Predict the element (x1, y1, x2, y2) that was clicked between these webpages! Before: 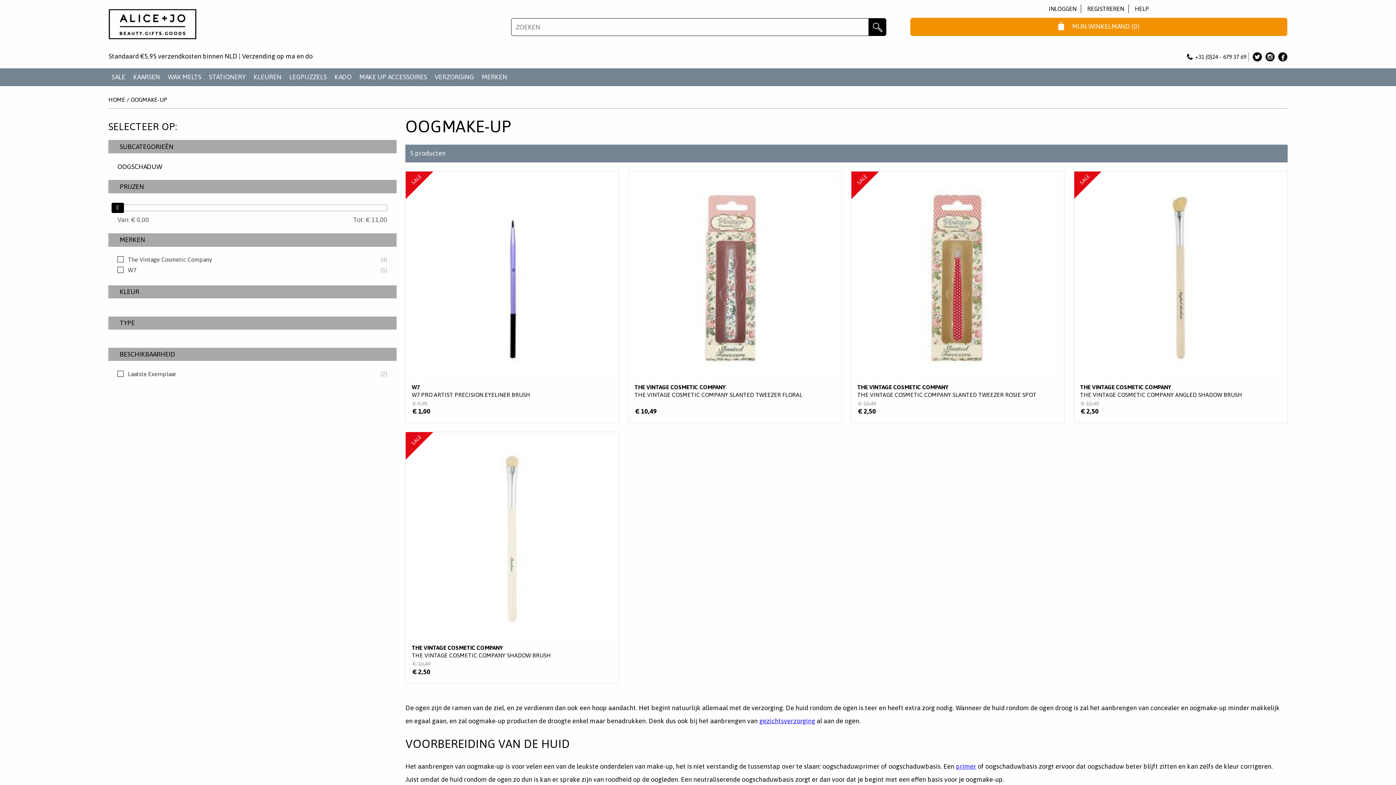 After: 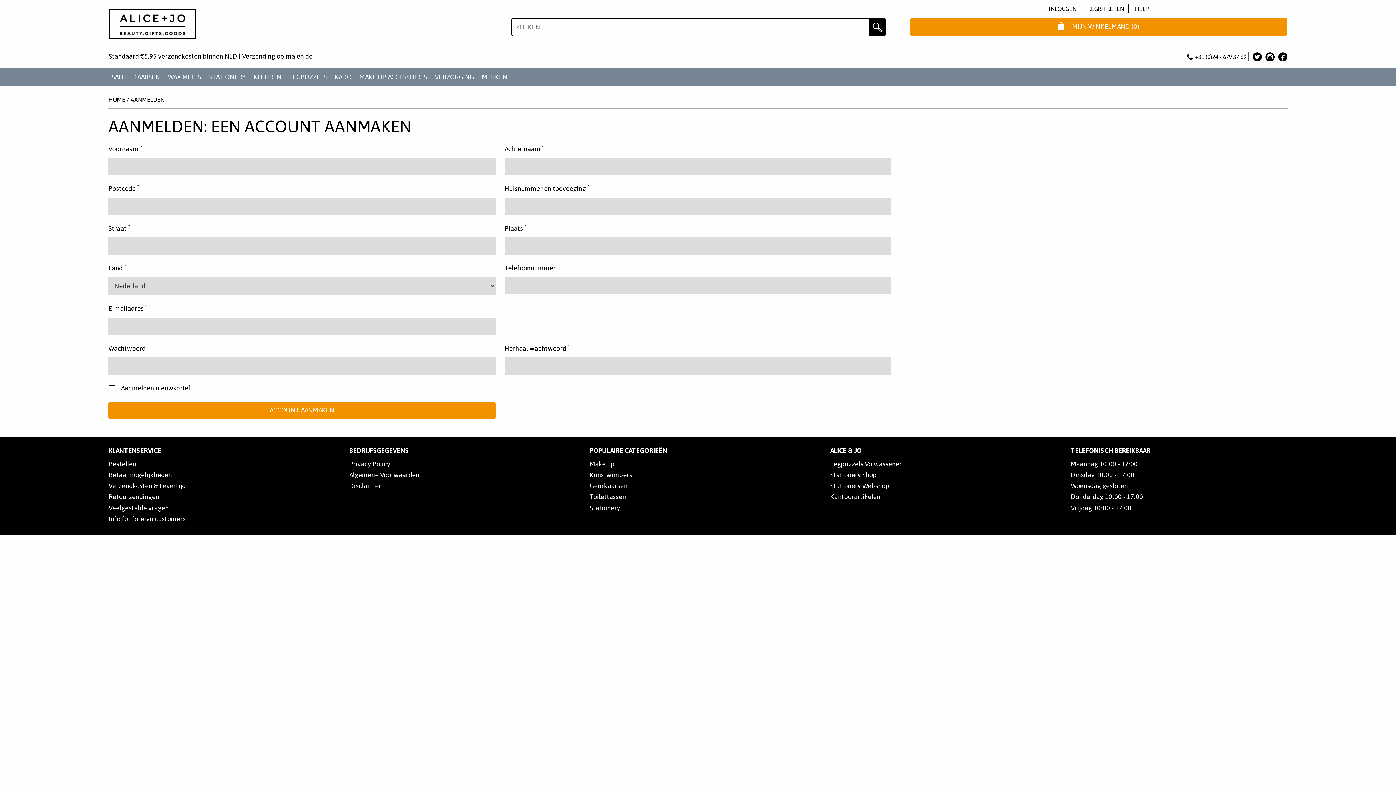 Action: label: REGISTREREN bbox: (1087, 5, 1124, 12)